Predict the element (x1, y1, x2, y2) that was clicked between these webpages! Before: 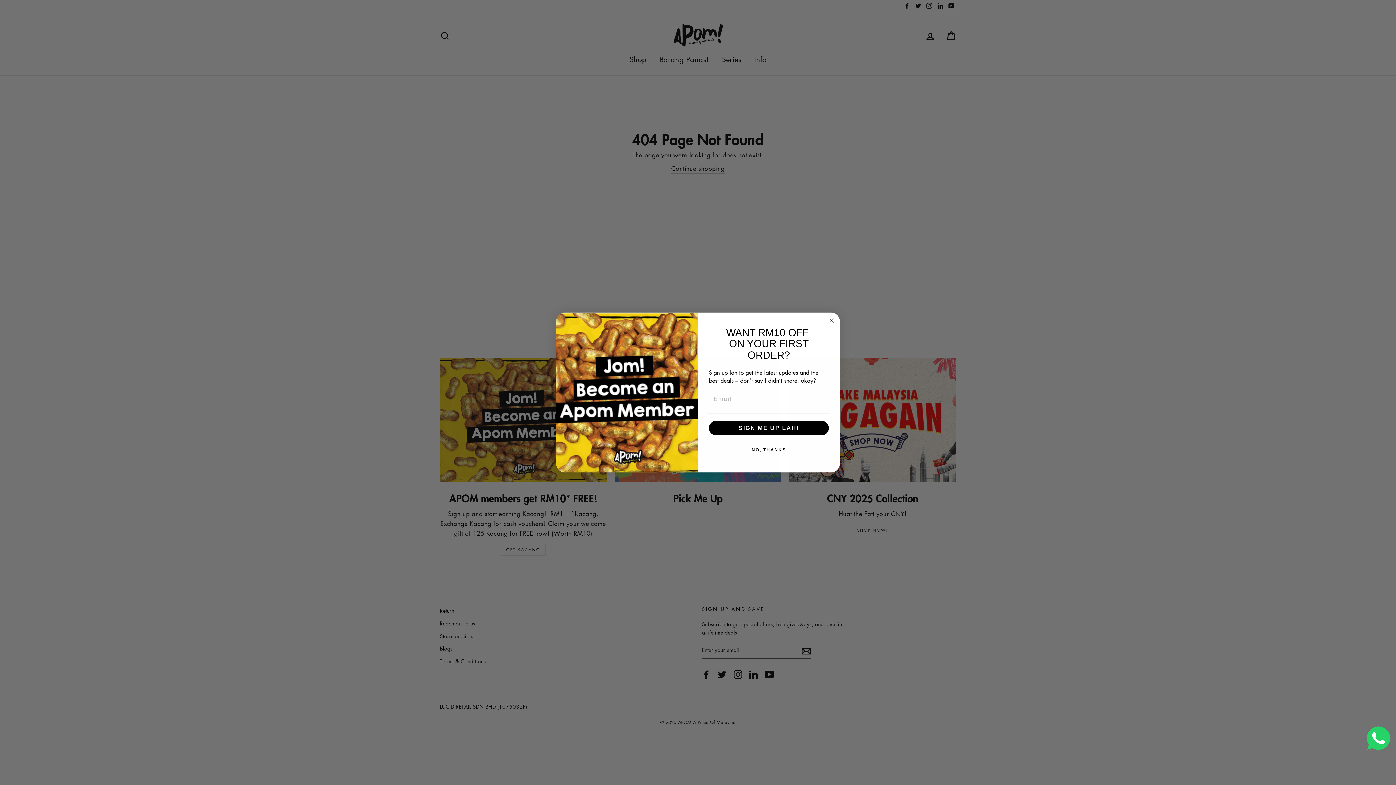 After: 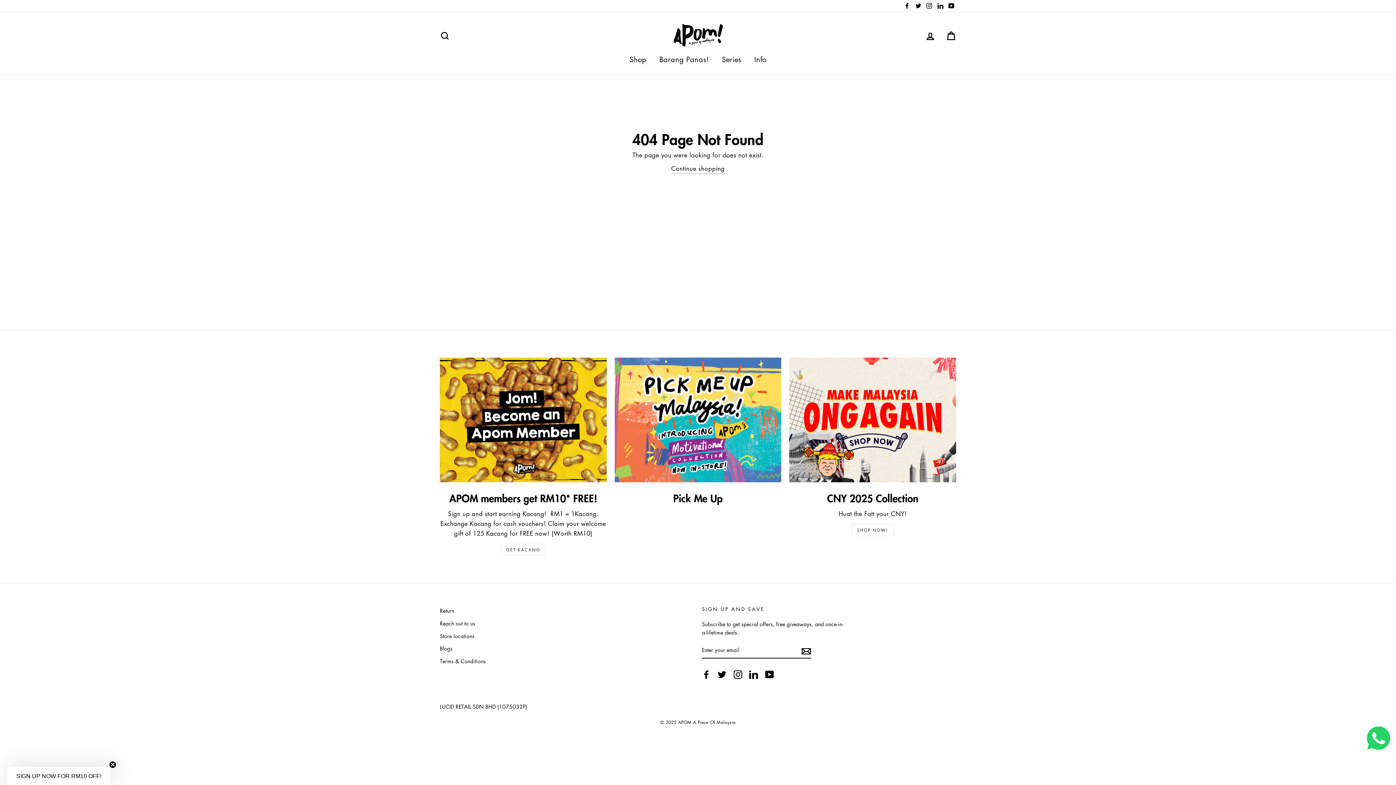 Action: bbox: (1367, 743, 1390, 752)